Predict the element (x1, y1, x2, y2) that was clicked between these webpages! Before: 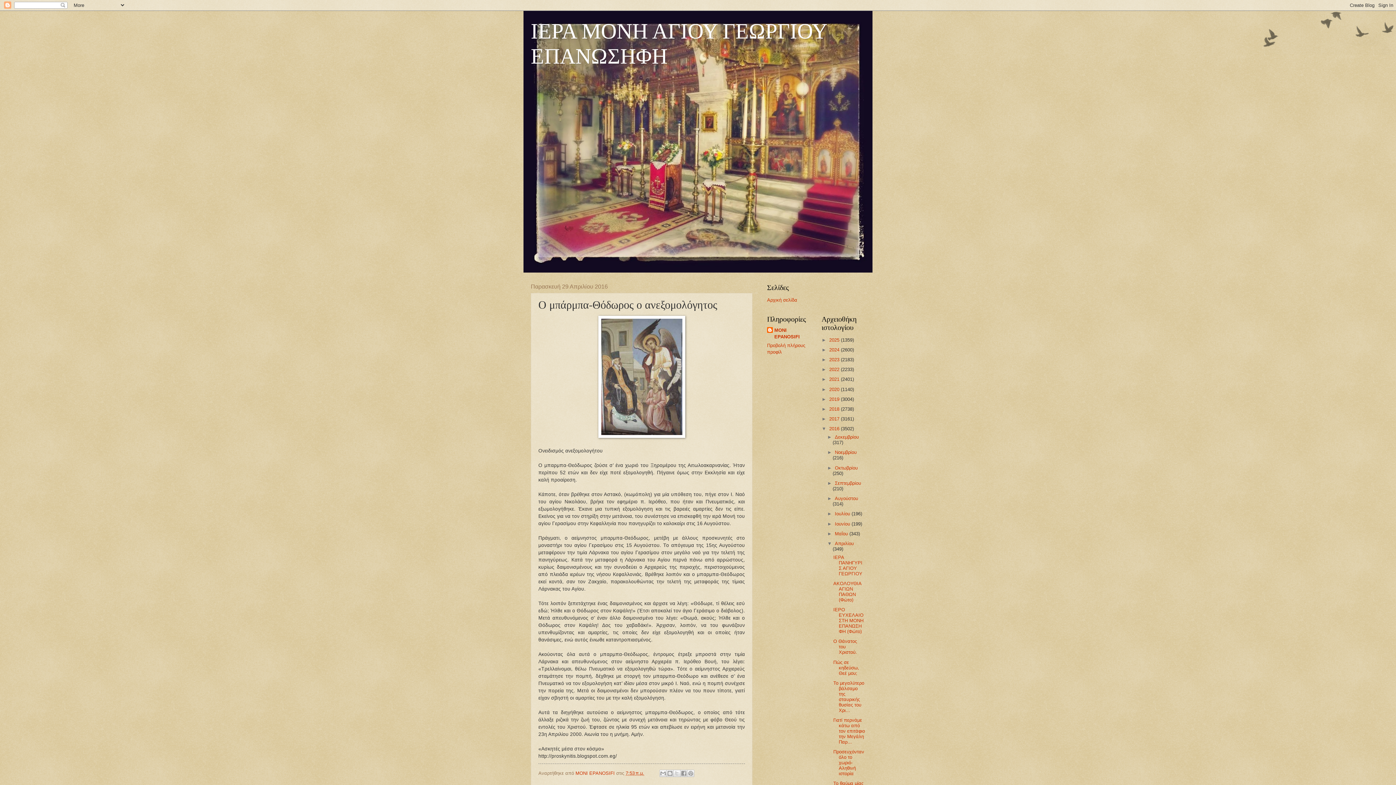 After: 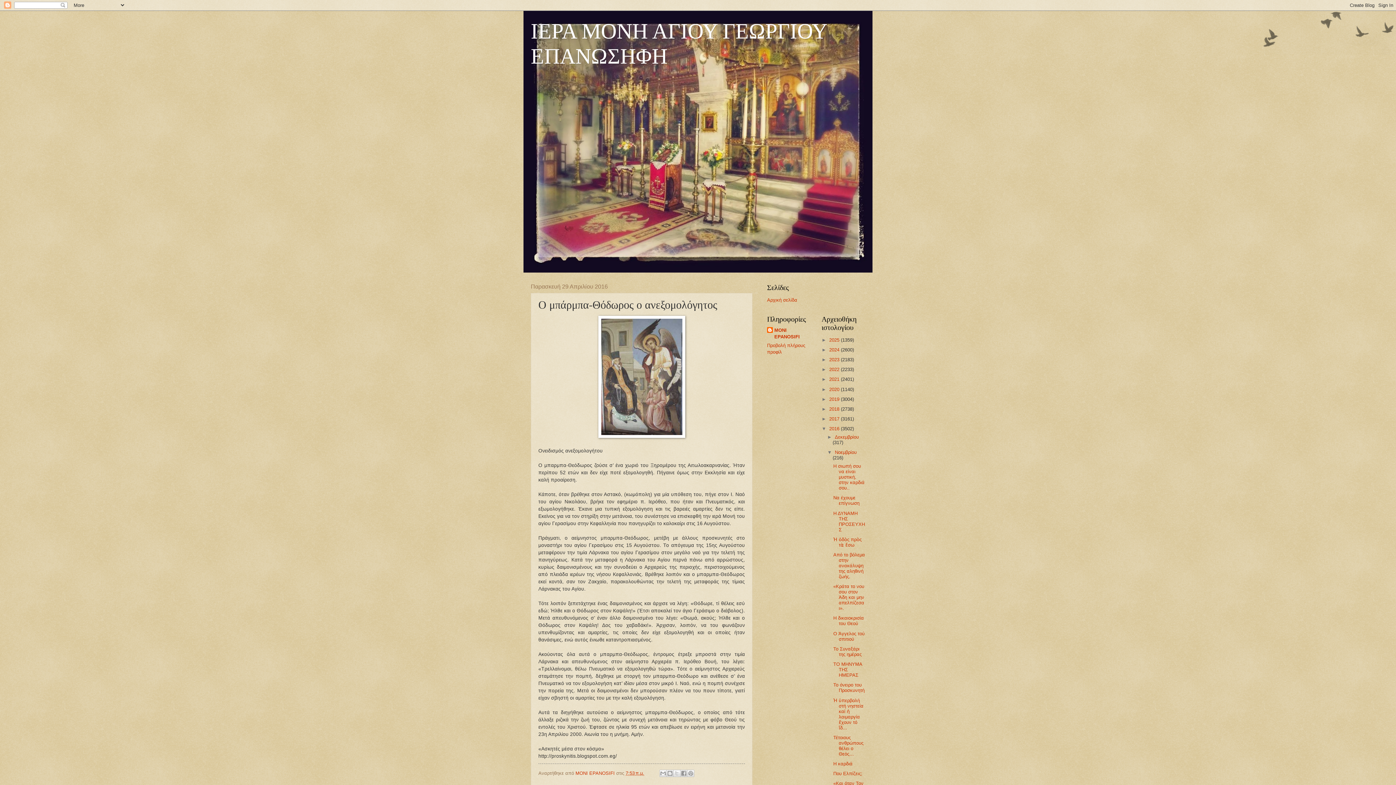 Action: bbox: (827, 449, 835, 455) label: ►  